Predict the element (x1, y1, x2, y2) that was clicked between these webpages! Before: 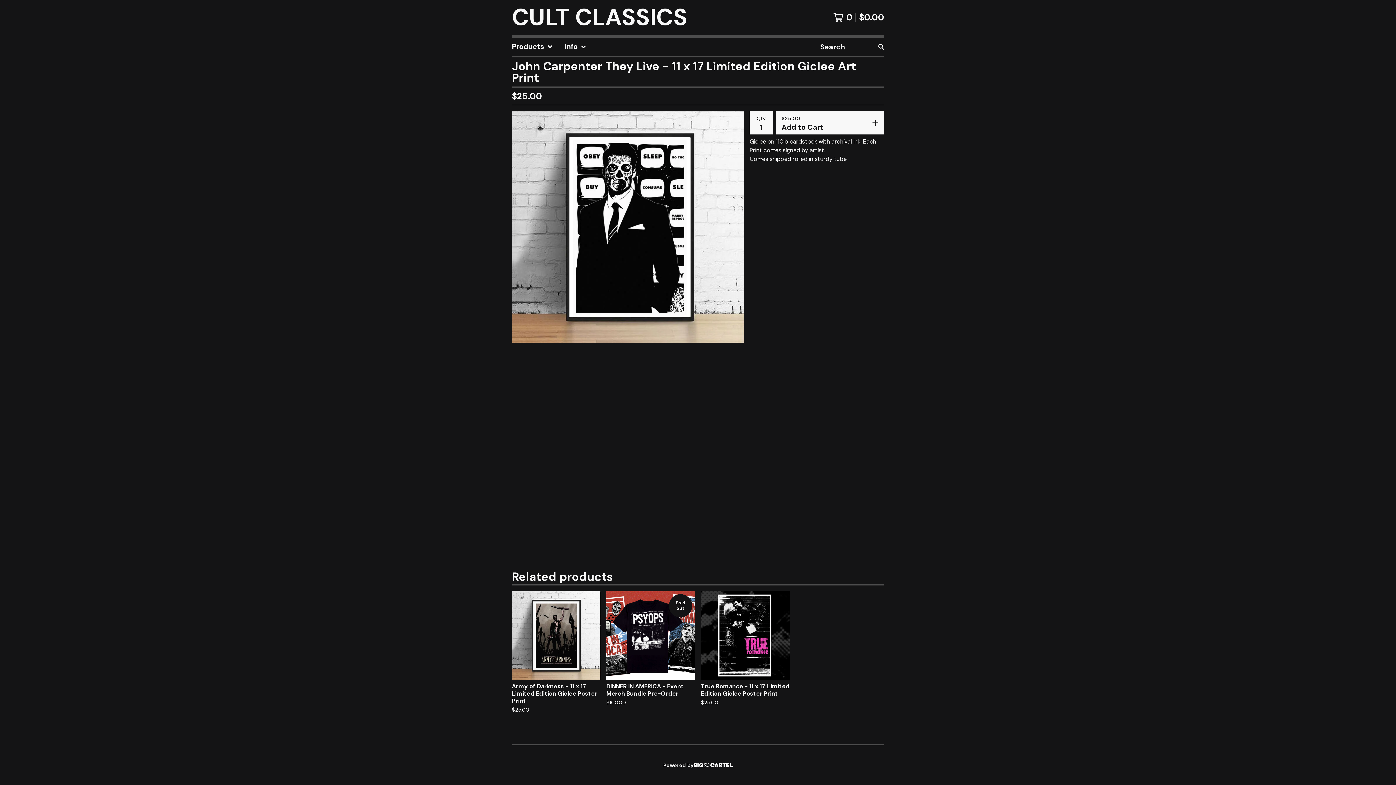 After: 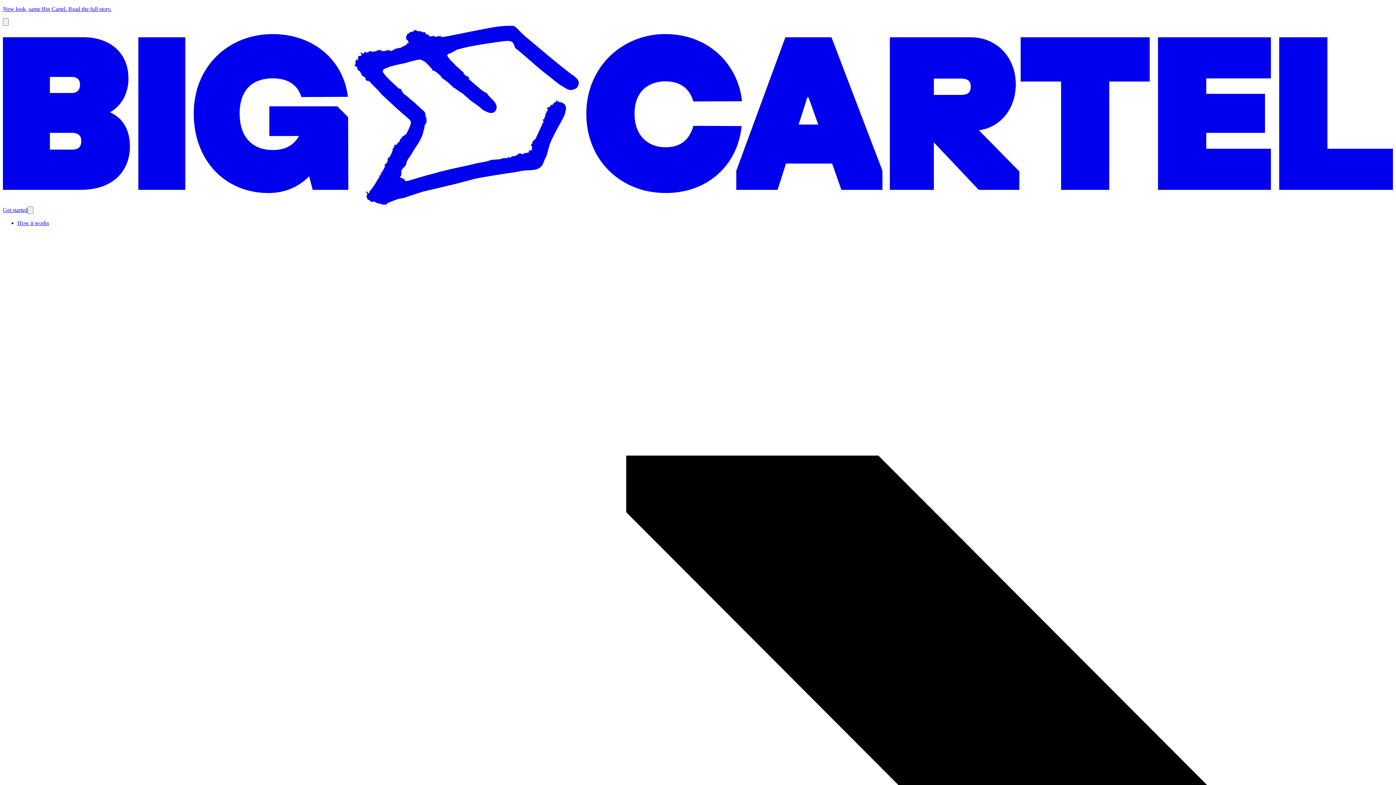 Action: label: Powered by bbox: (663, 760, 732, 770)